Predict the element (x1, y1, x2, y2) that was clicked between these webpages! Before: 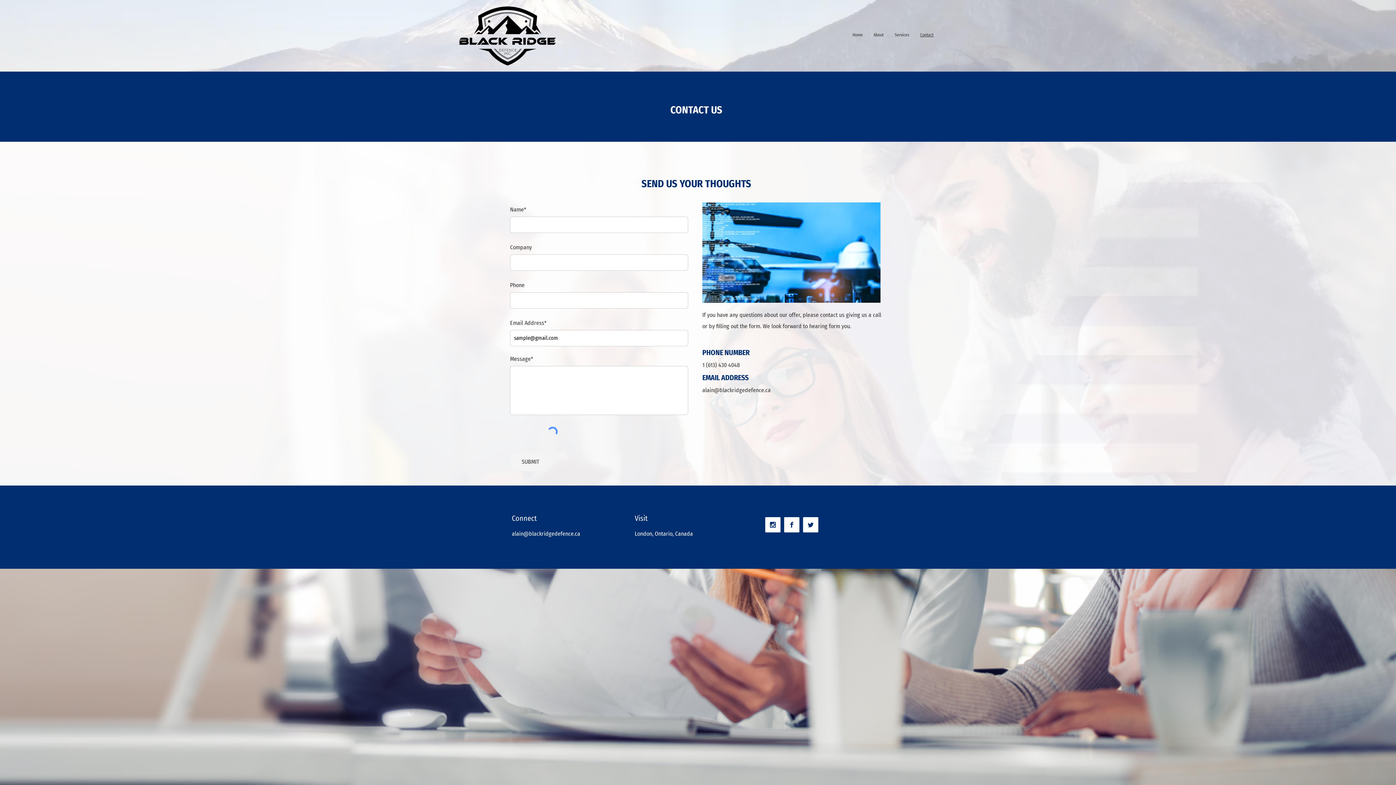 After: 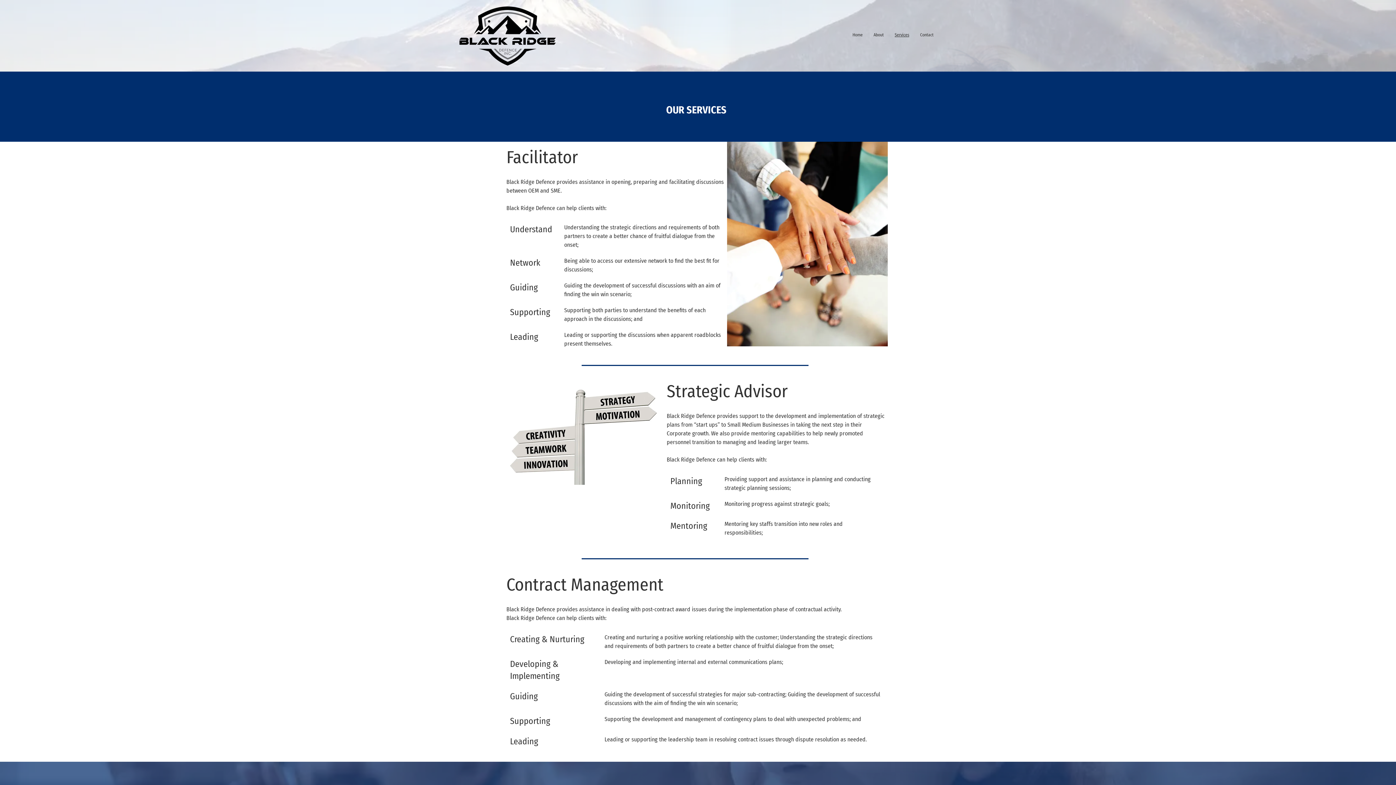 Action: bbox: (889, 31, 914, 38) label: Services